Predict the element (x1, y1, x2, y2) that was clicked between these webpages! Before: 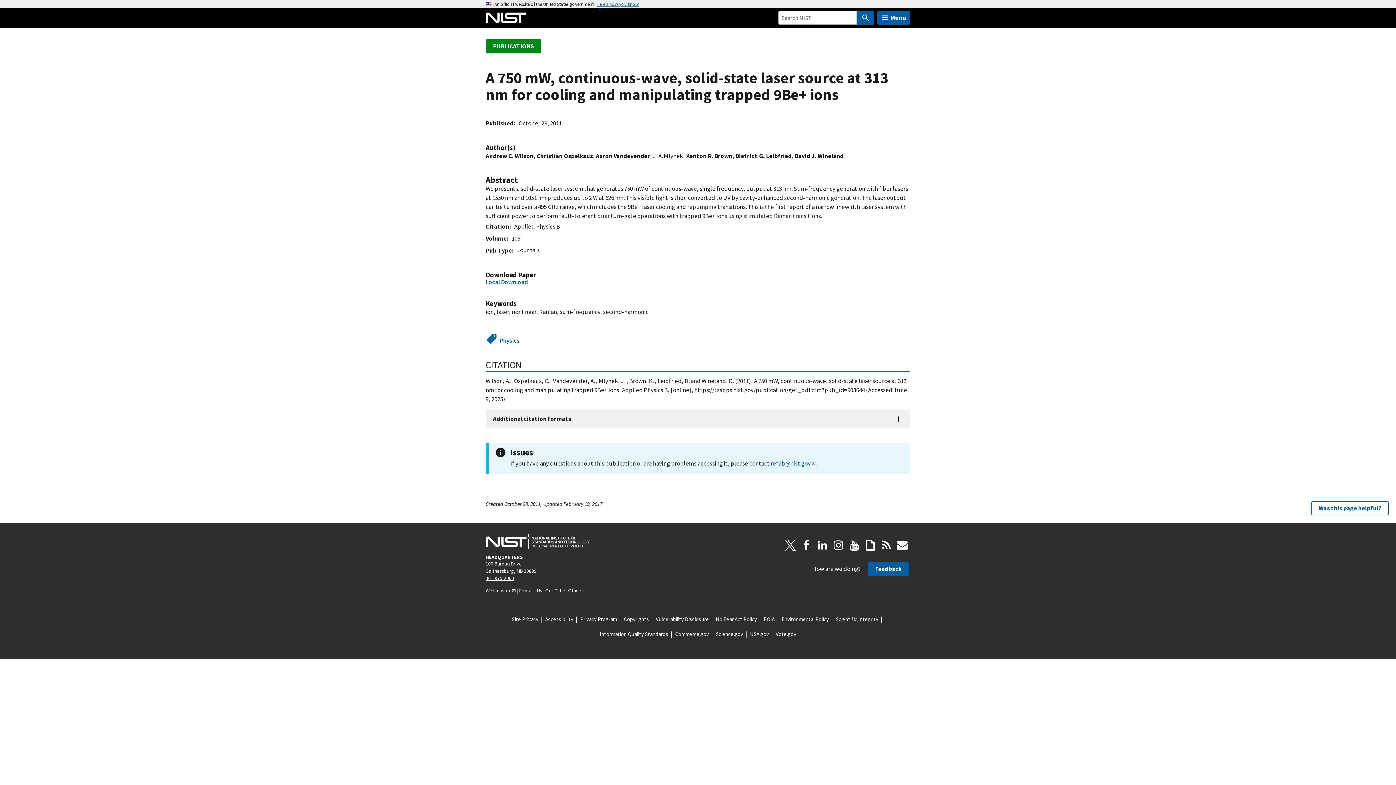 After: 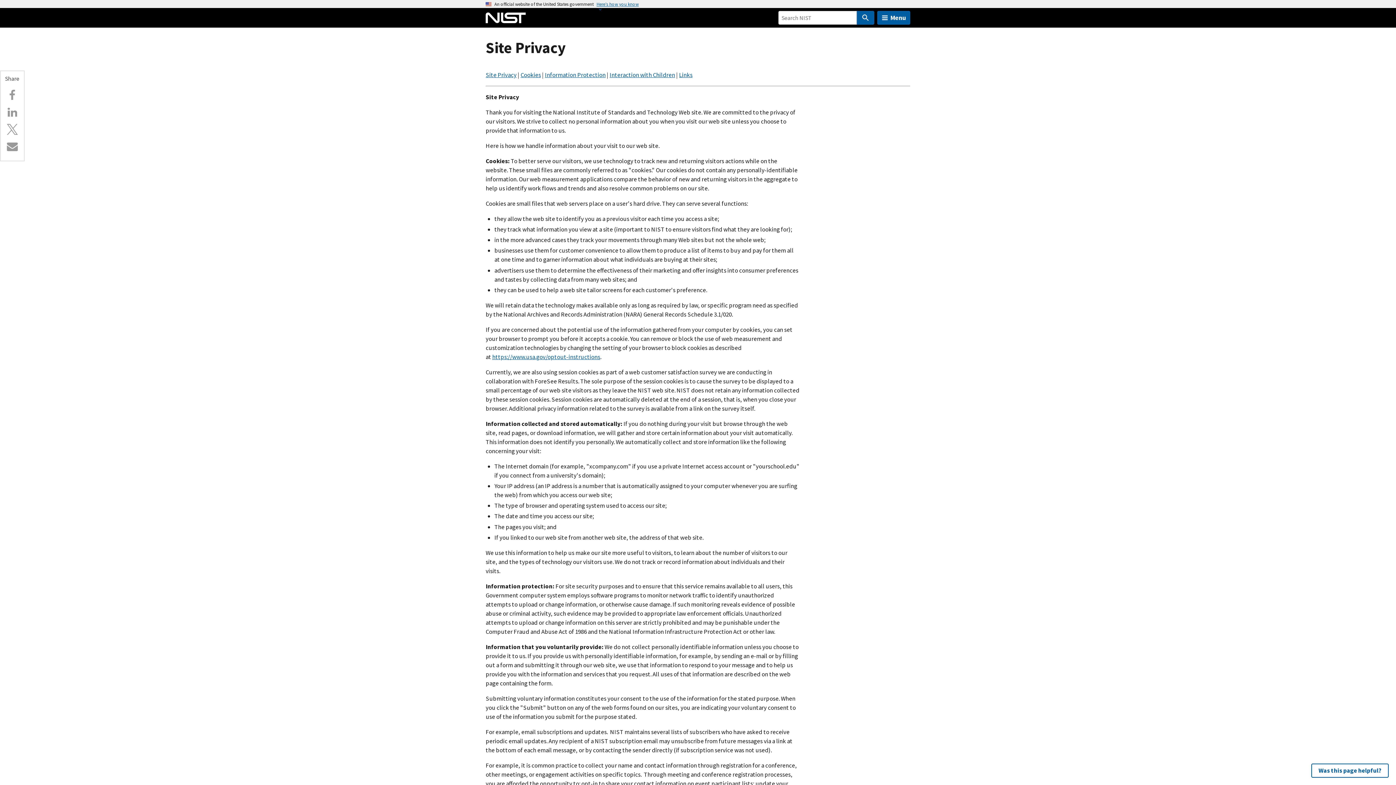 Action: label: Site Privacy bbox: (512, 615, 538, 623)